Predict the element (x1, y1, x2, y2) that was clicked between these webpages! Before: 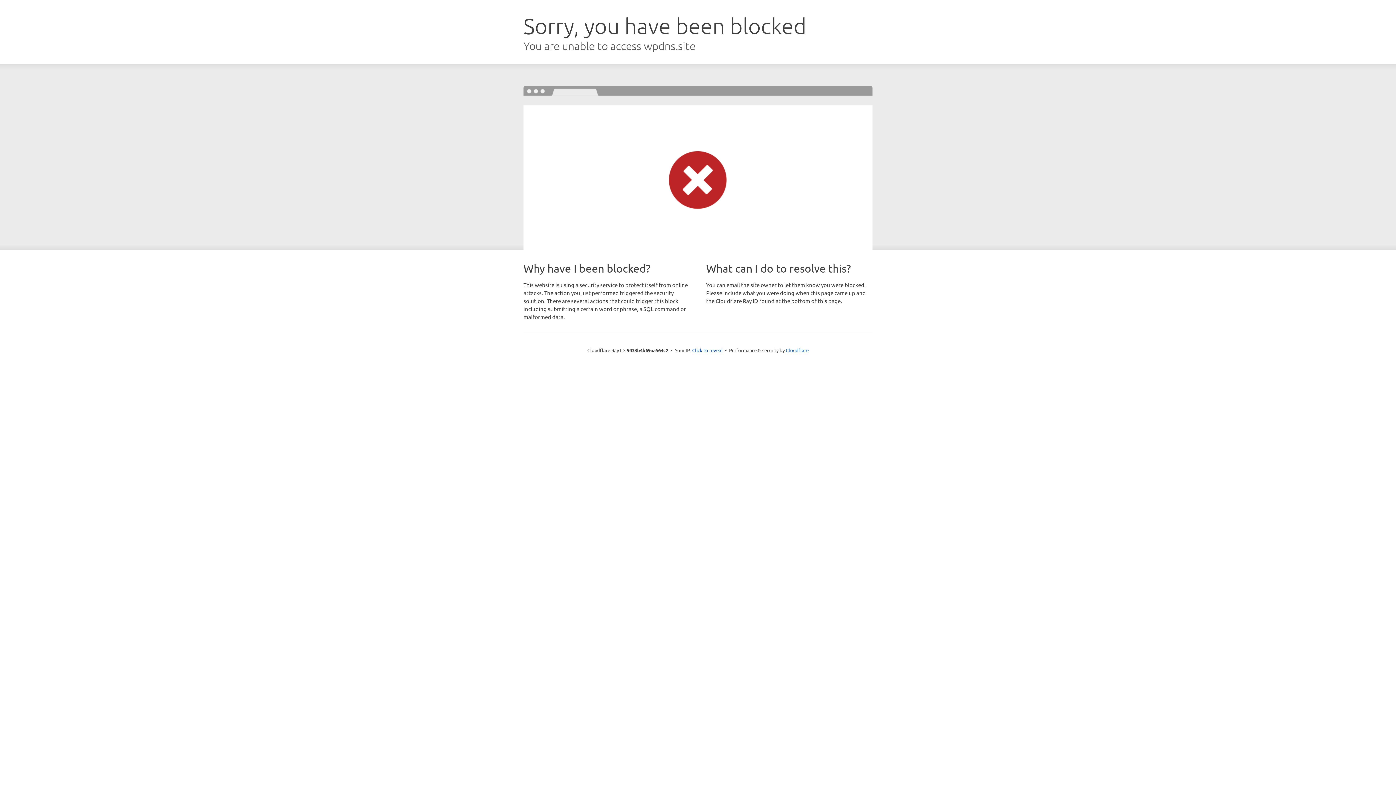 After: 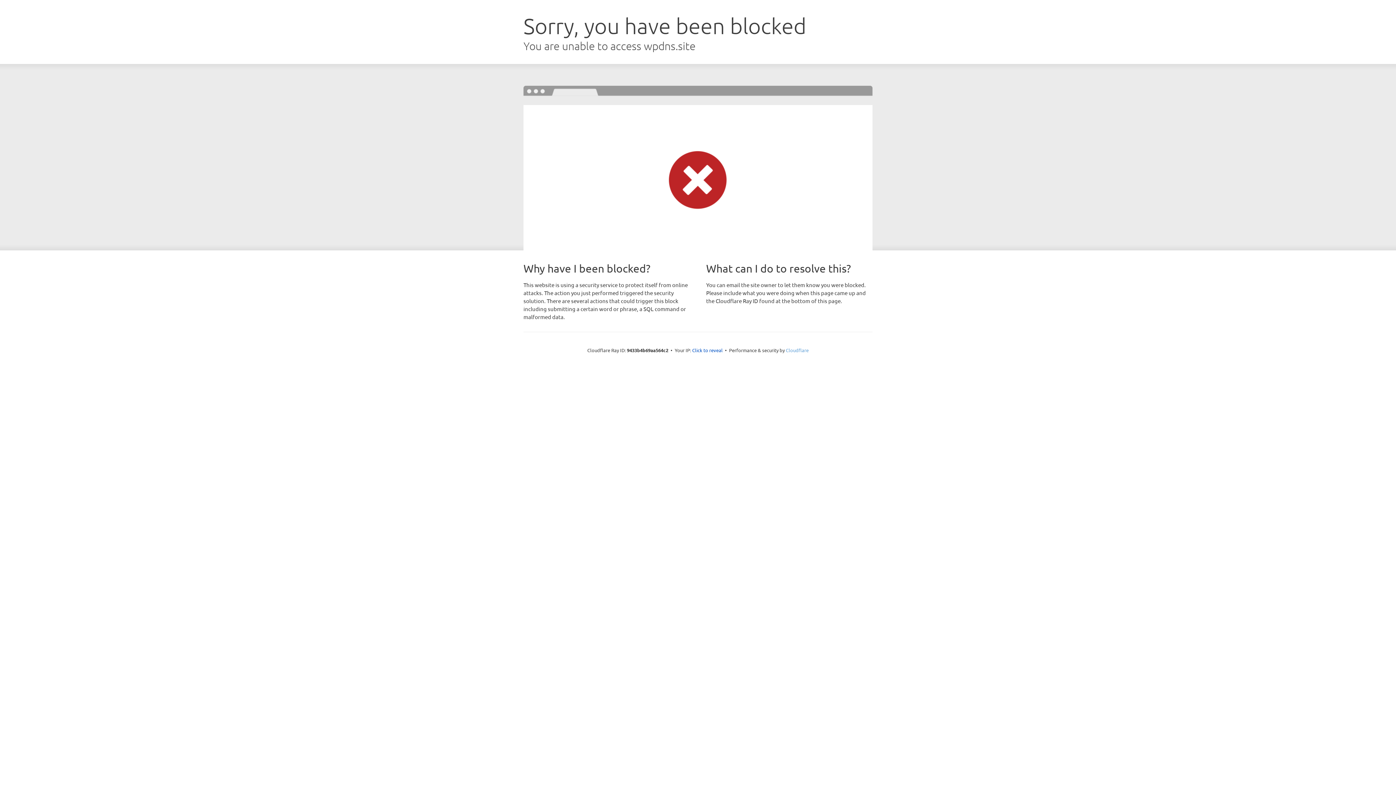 Action: bbox: (786, 347, 808, 353) label: Cloudflare